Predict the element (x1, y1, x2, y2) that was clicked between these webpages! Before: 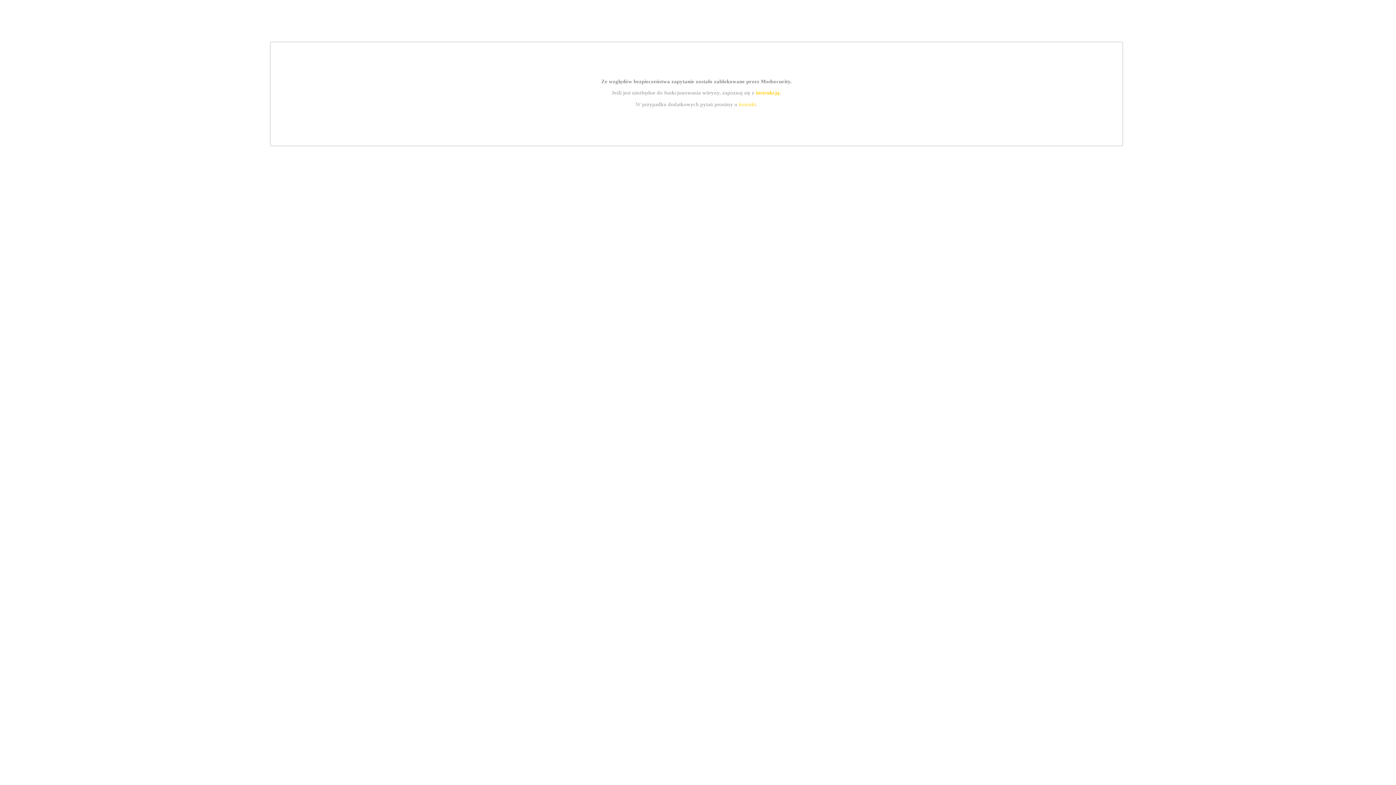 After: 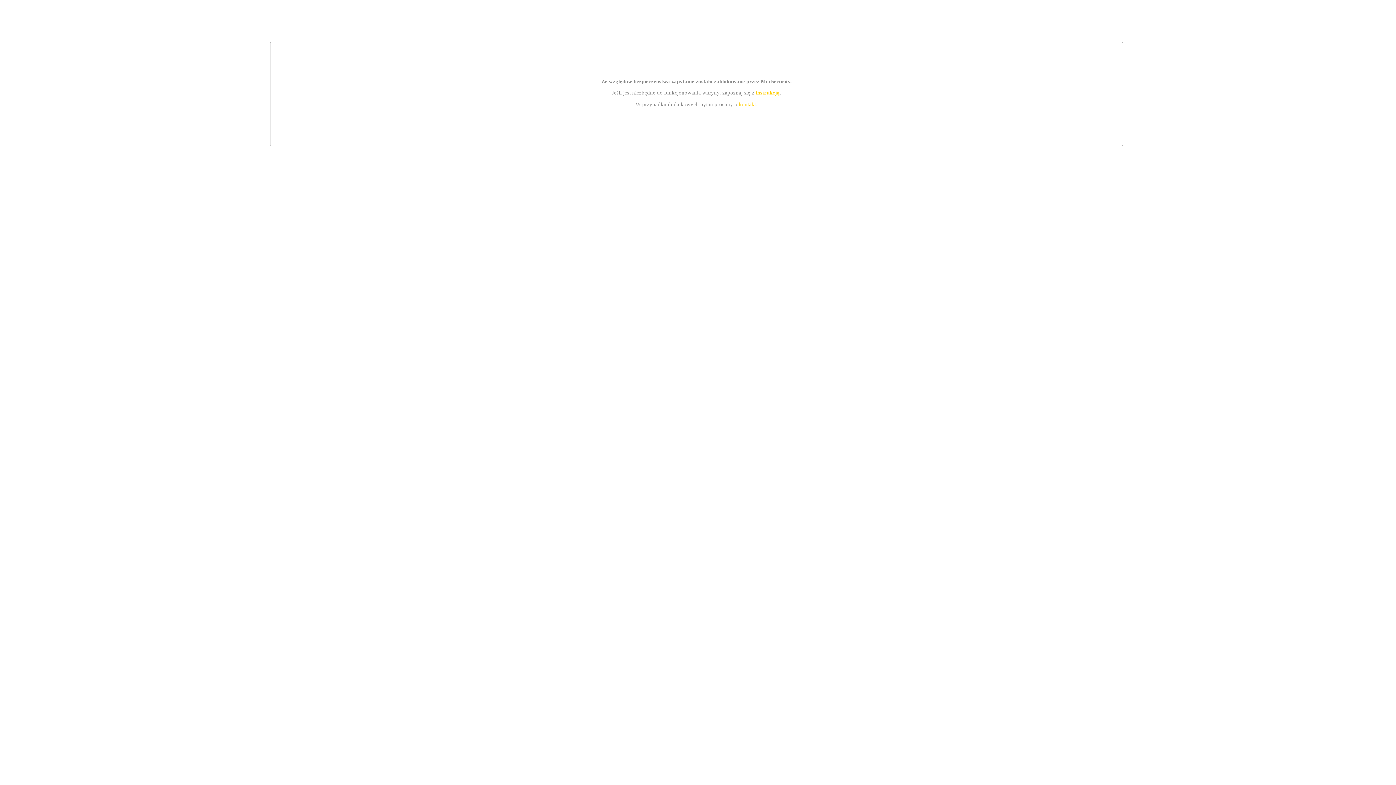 Action: bbox: (755, 89, 779, 95) label: instrukcją